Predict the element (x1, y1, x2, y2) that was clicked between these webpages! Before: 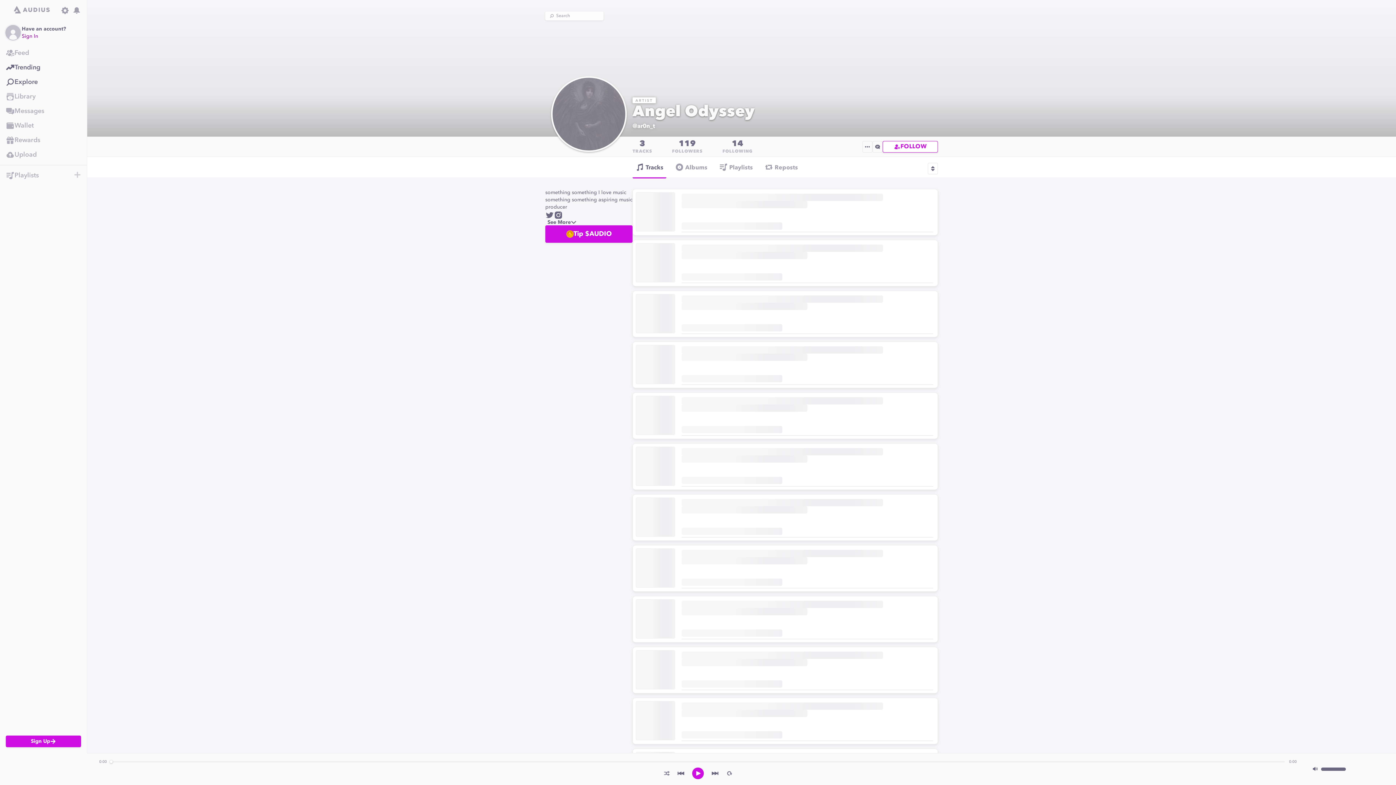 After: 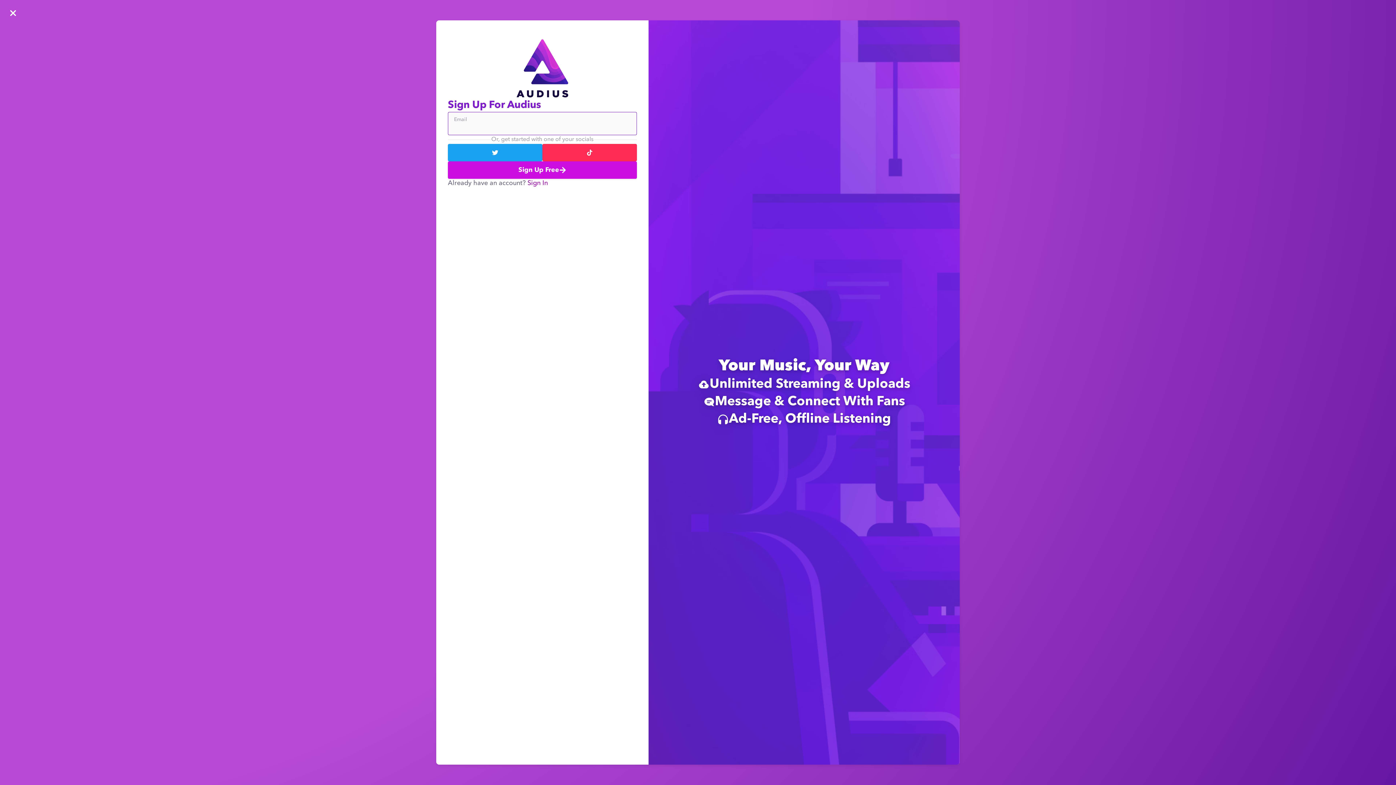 Action: label: Feed bbox: (0, 45, 86, 60)